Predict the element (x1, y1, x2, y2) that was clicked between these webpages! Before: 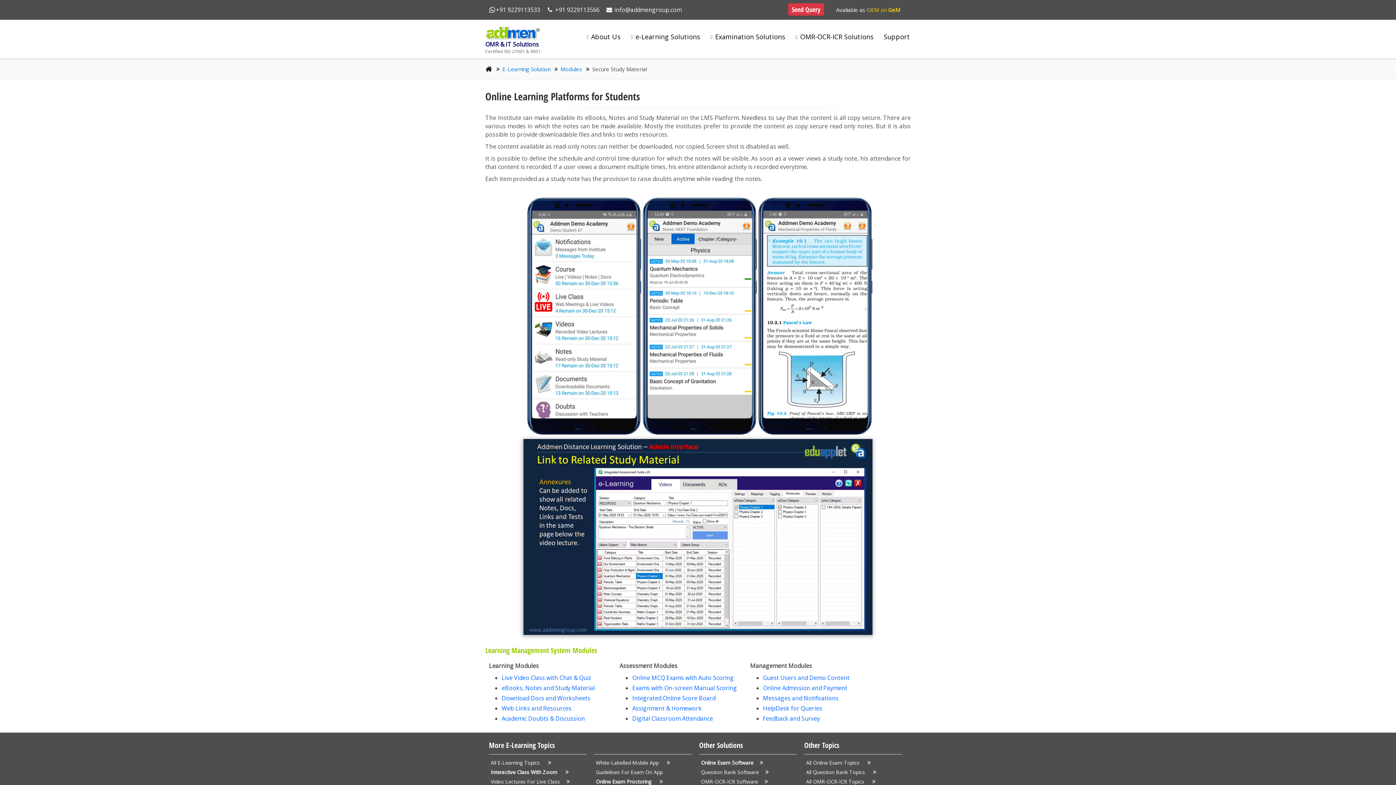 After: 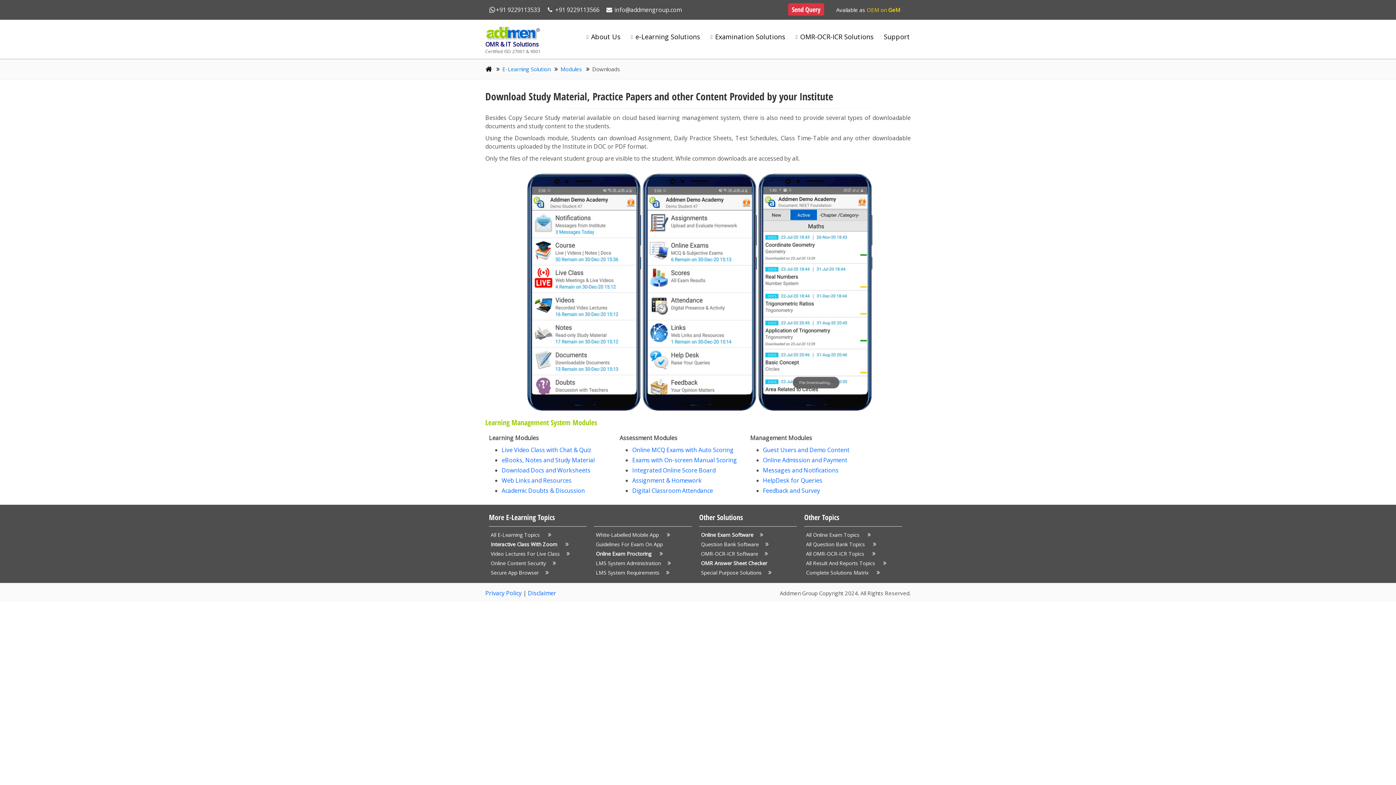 Action: label: Download Docs and Worksheets bbox: (501, 694, 590, 702)